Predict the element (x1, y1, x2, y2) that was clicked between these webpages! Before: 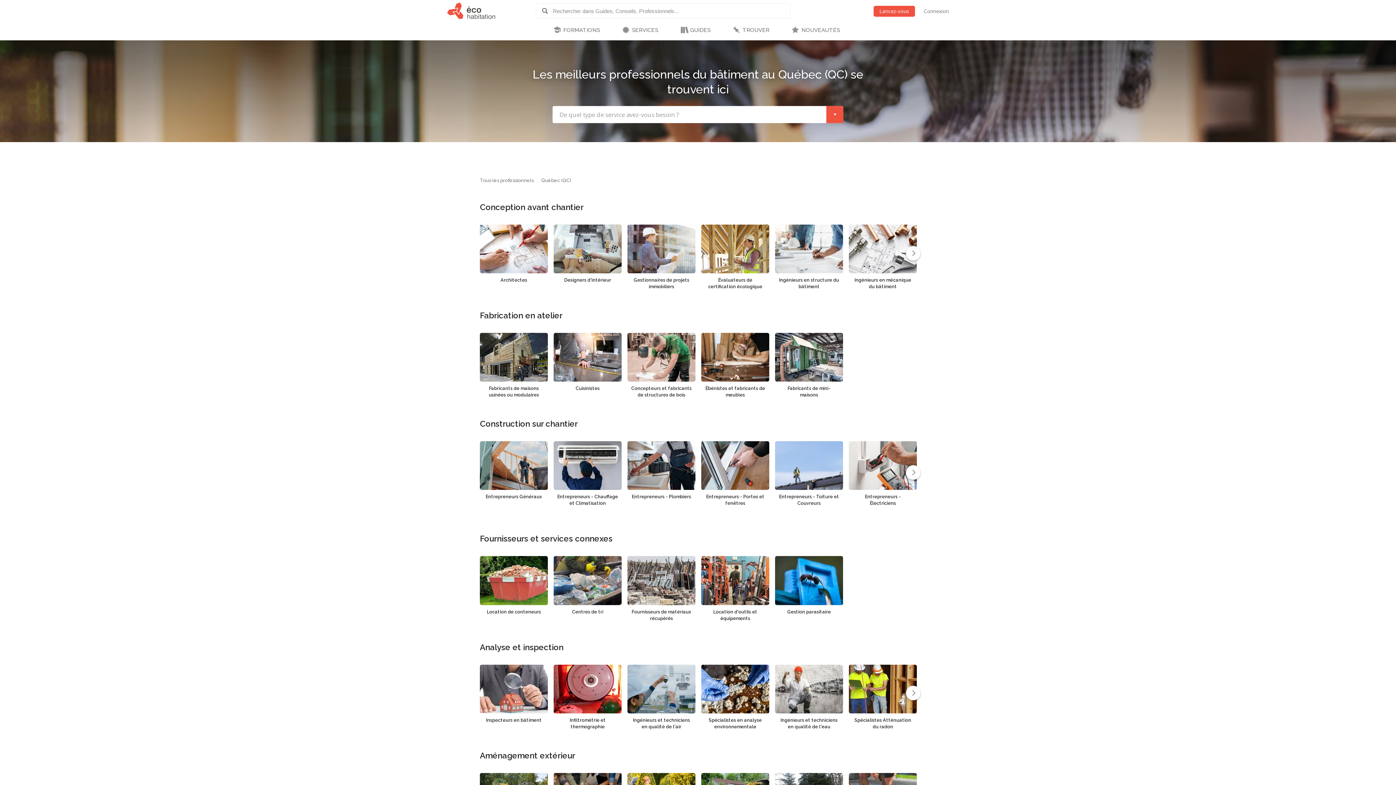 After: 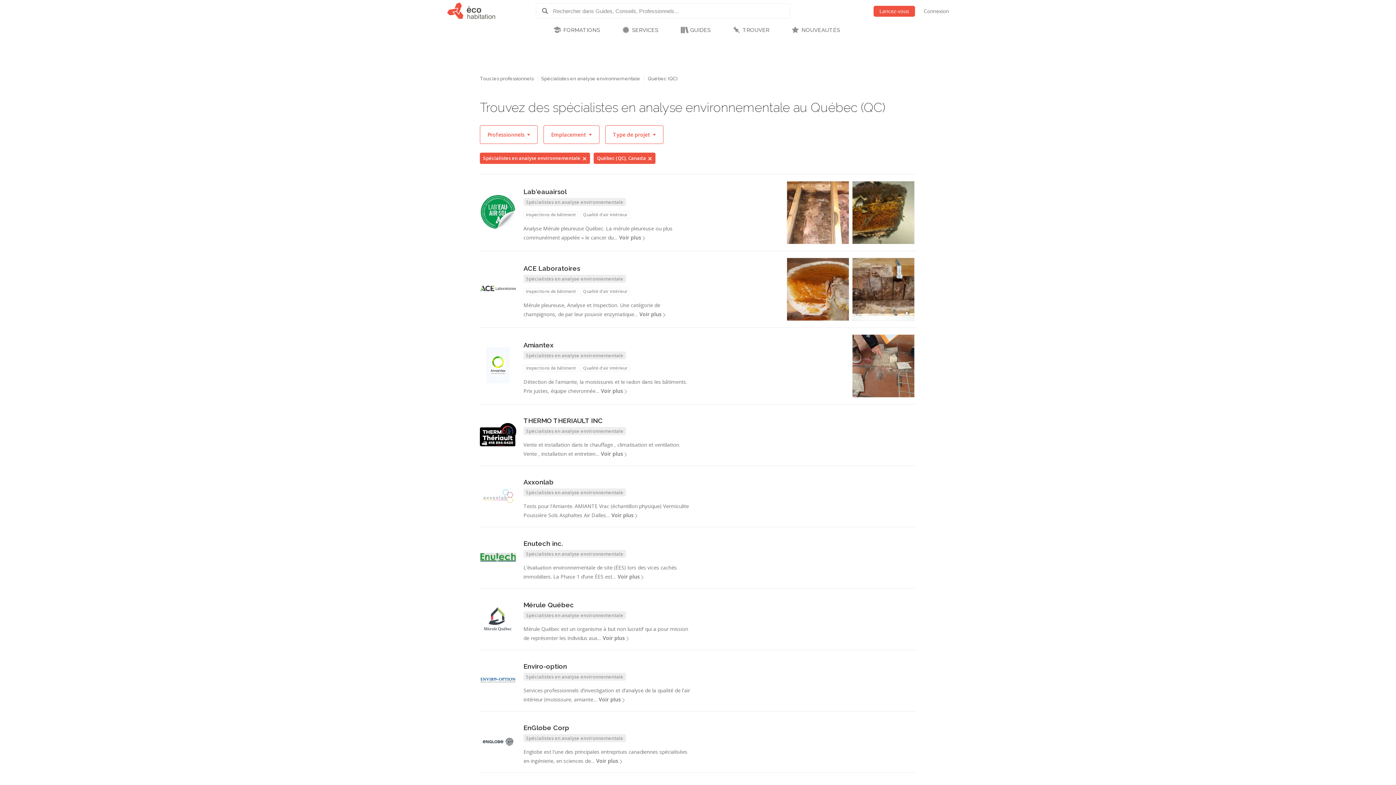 Action: label: Spécialistes en analyse environnementale bbox: (701, 664, 769, 734)